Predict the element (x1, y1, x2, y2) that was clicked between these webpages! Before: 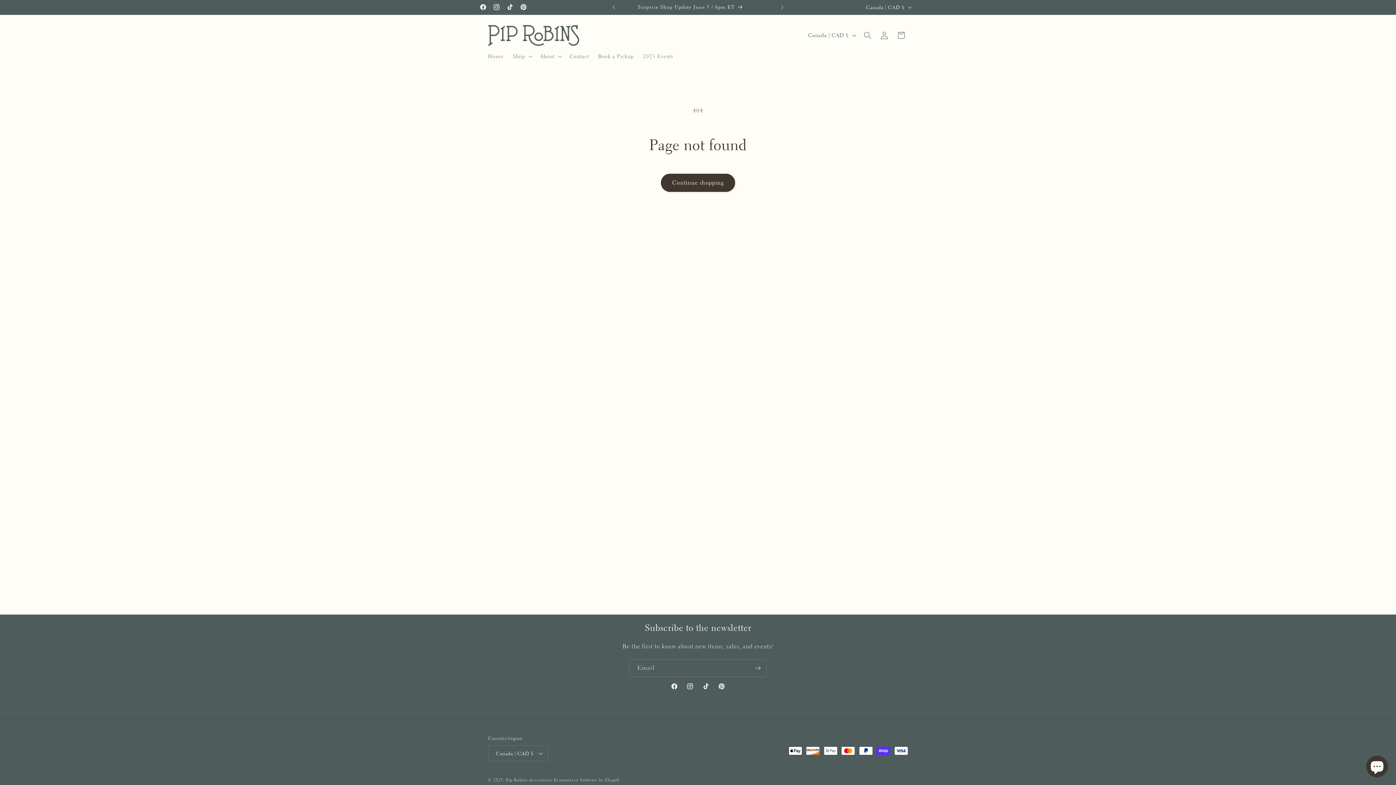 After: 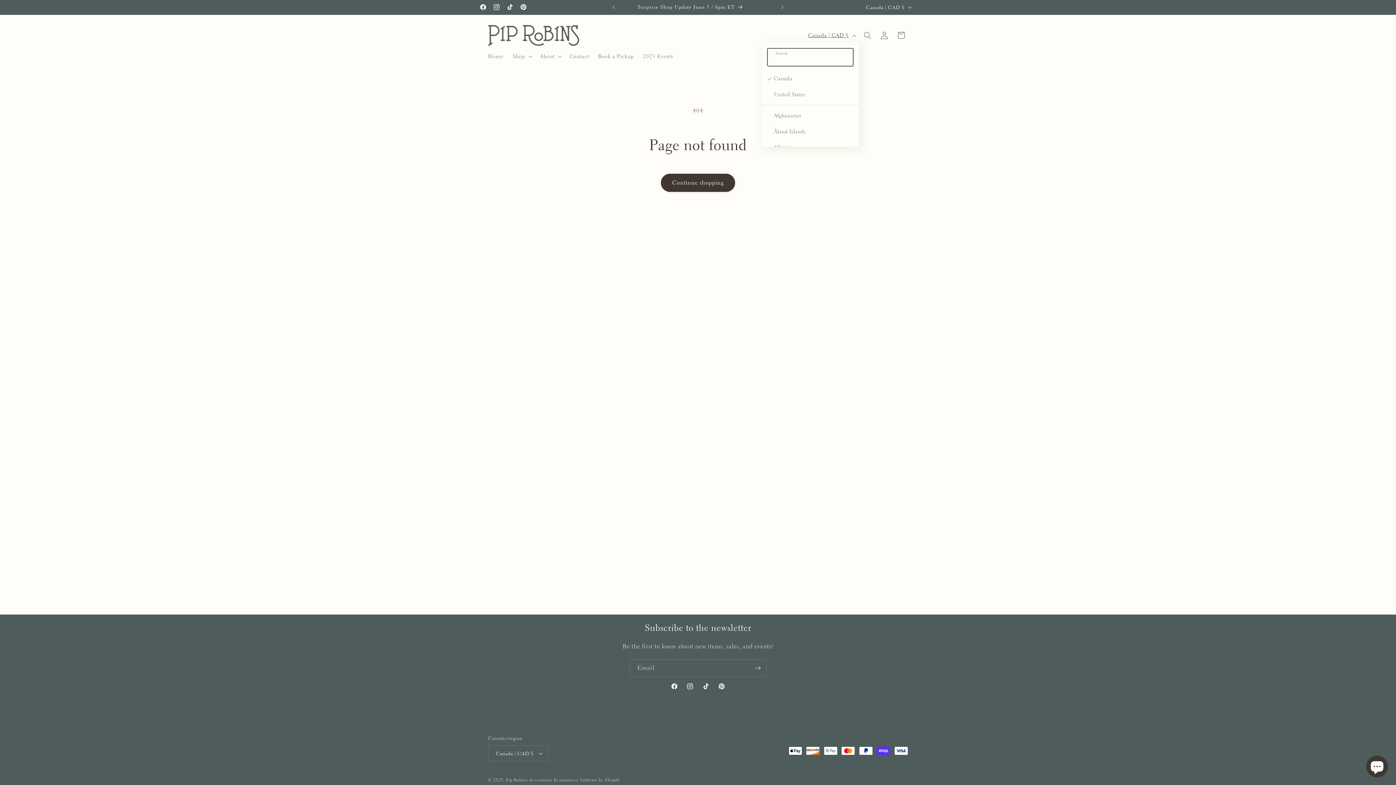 Action: bbox: (803, 28, 859, 42) label: Canada | CAD $